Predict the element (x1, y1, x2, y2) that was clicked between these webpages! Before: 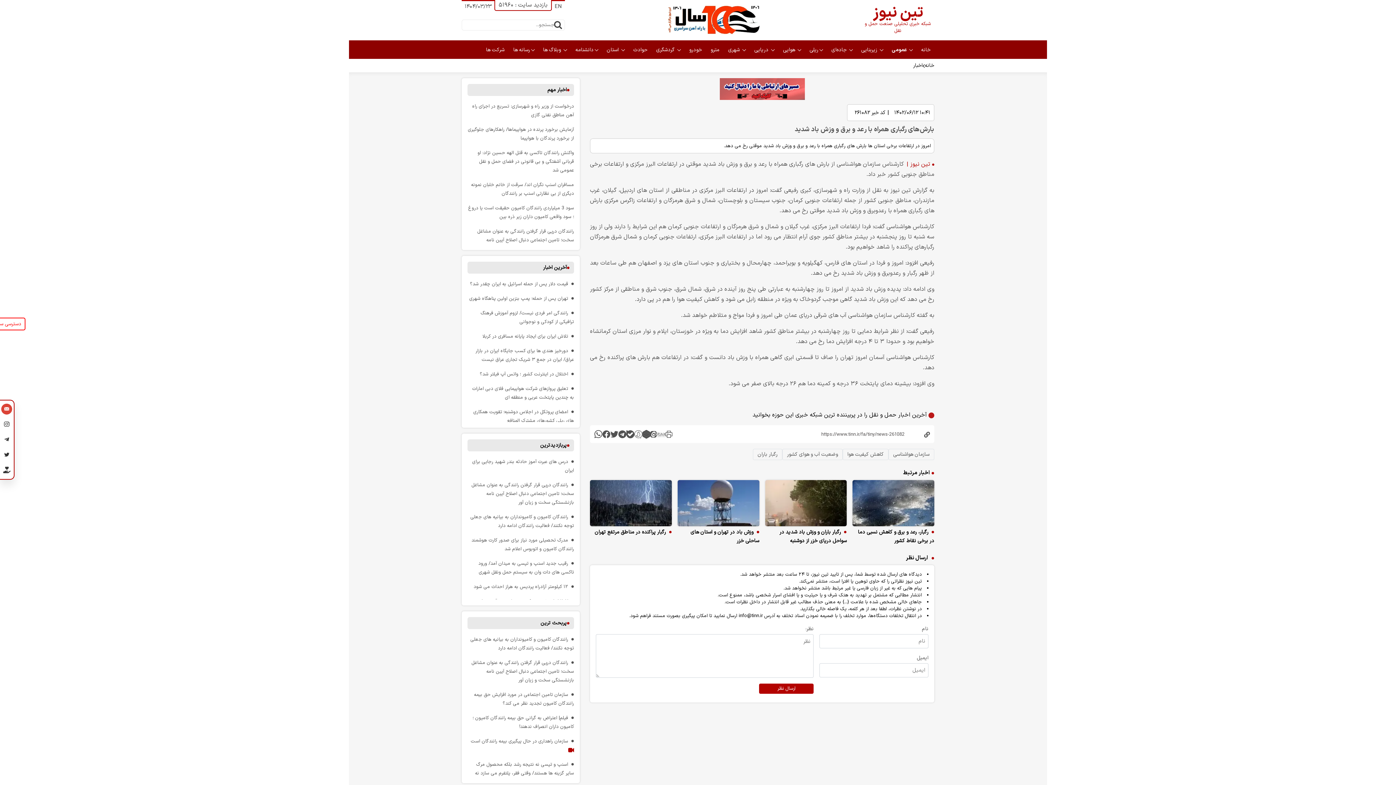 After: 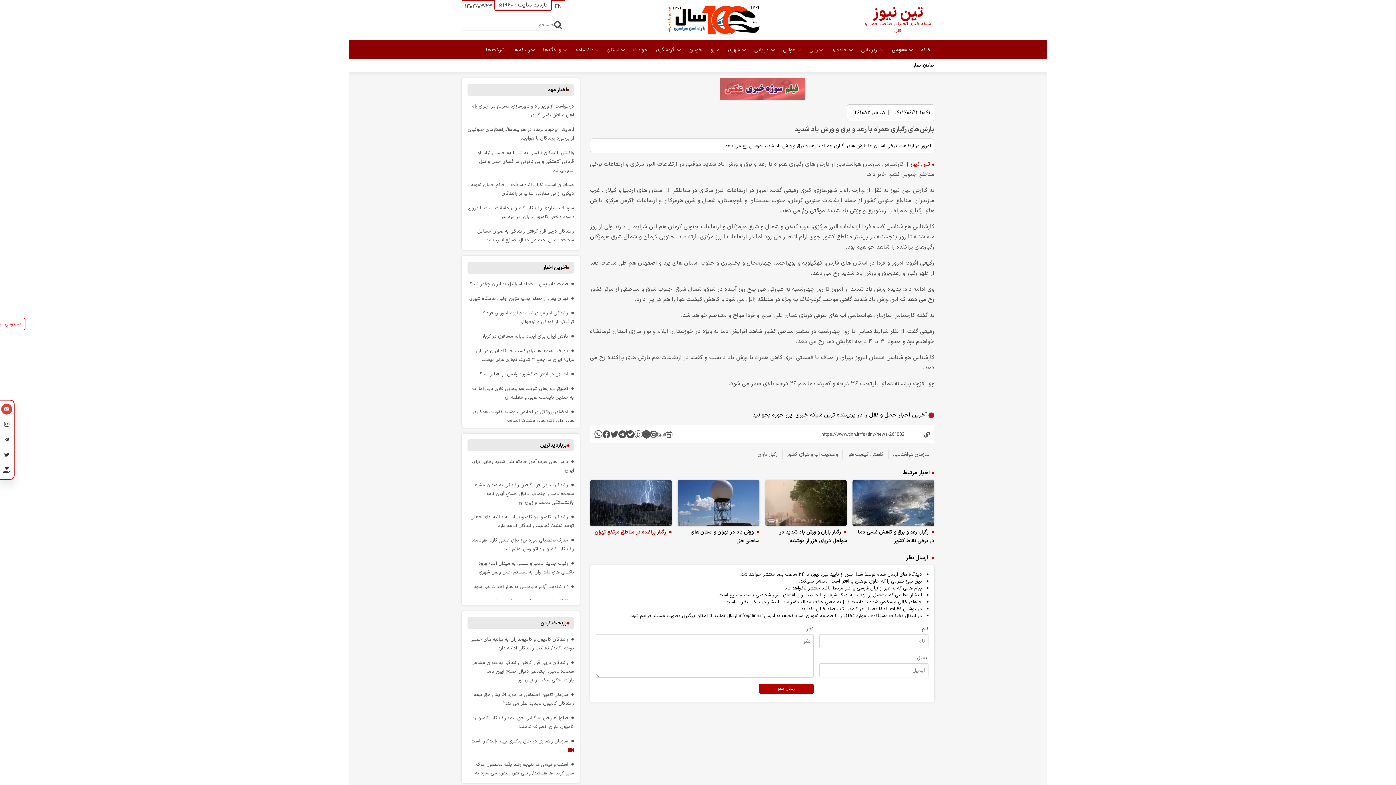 Action: label: رگبار پراکنده در مناطق مرتفع تهران bbox: (594, 528, 666, 536)